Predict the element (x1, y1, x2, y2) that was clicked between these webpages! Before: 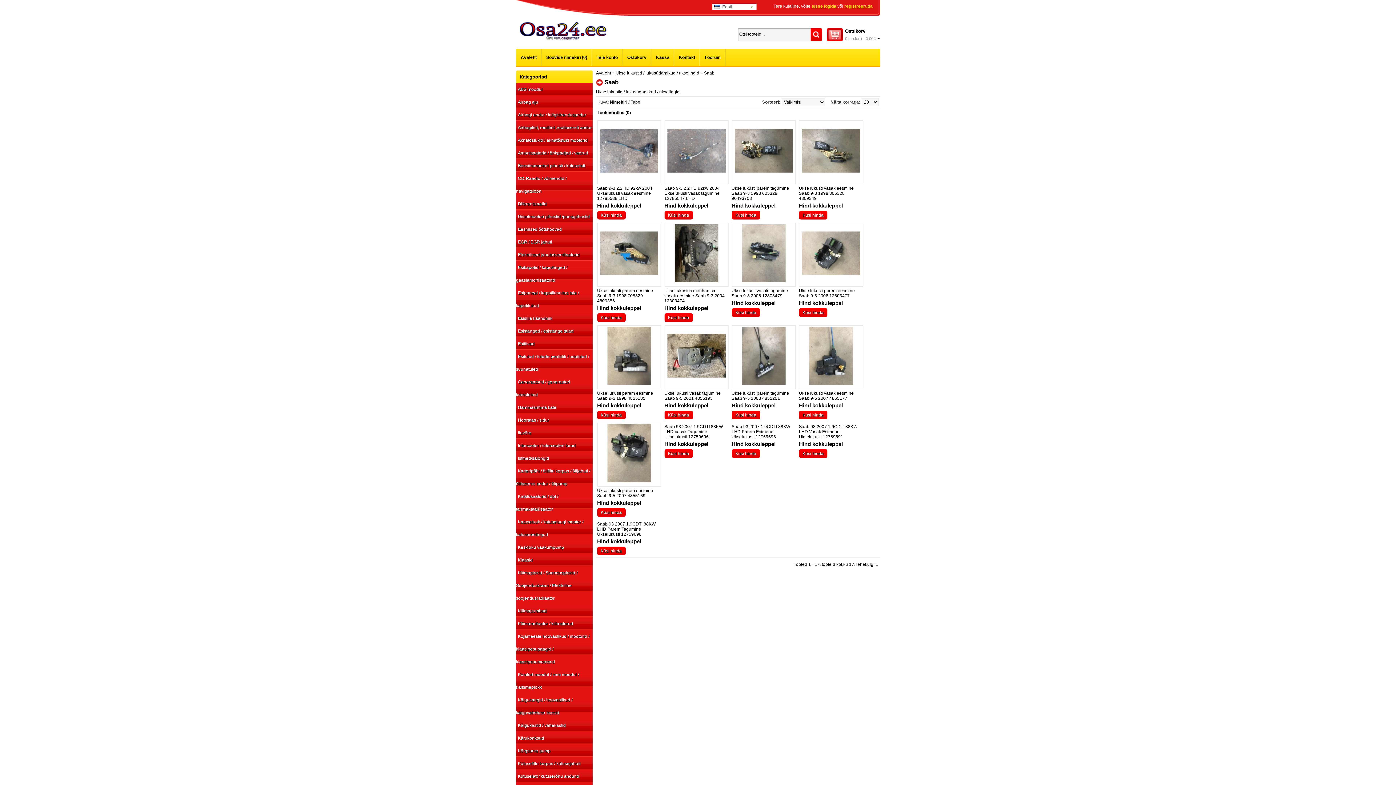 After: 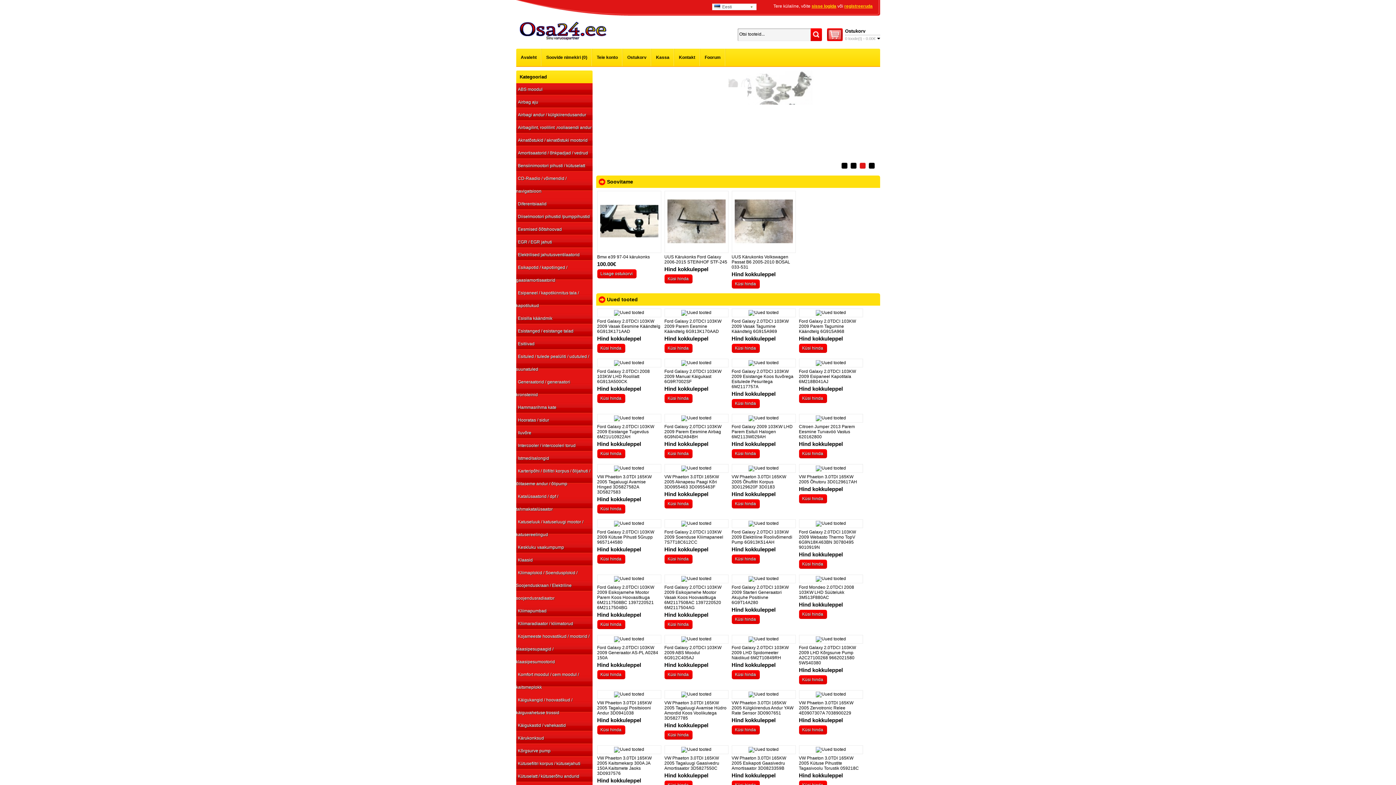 Action: label: Avaleht bbox: (596, 70, 611, 75)